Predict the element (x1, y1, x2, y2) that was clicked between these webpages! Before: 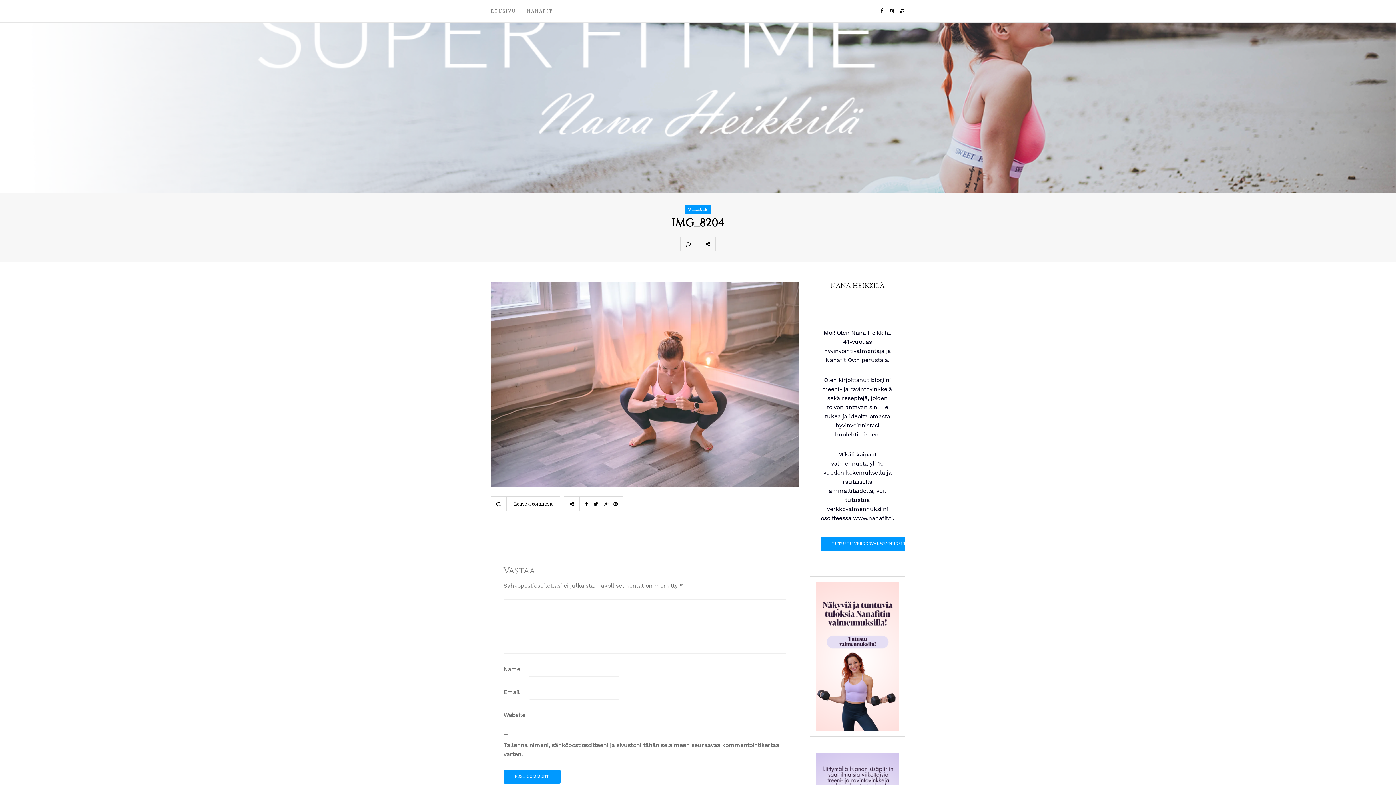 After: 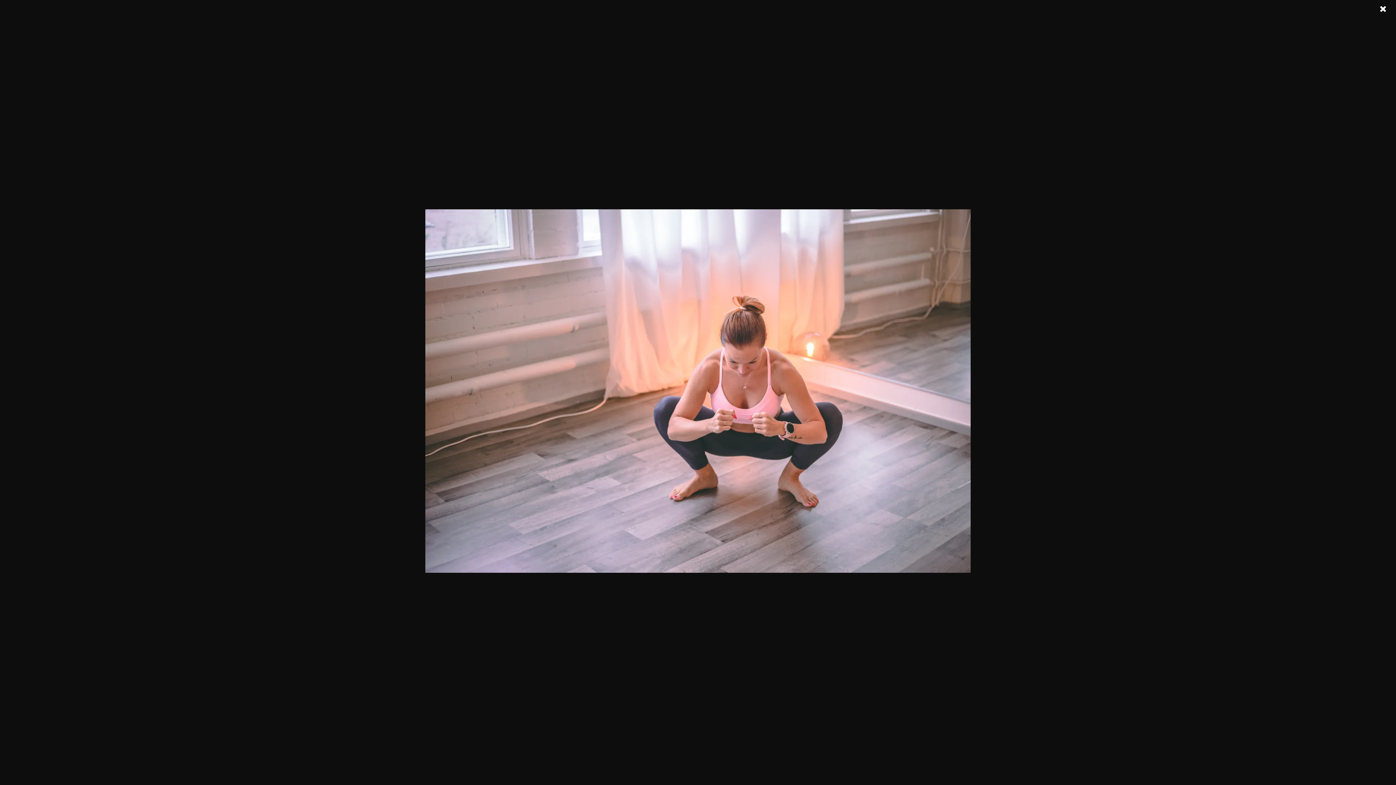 Action: bbox: (490, 380, 799, 387)